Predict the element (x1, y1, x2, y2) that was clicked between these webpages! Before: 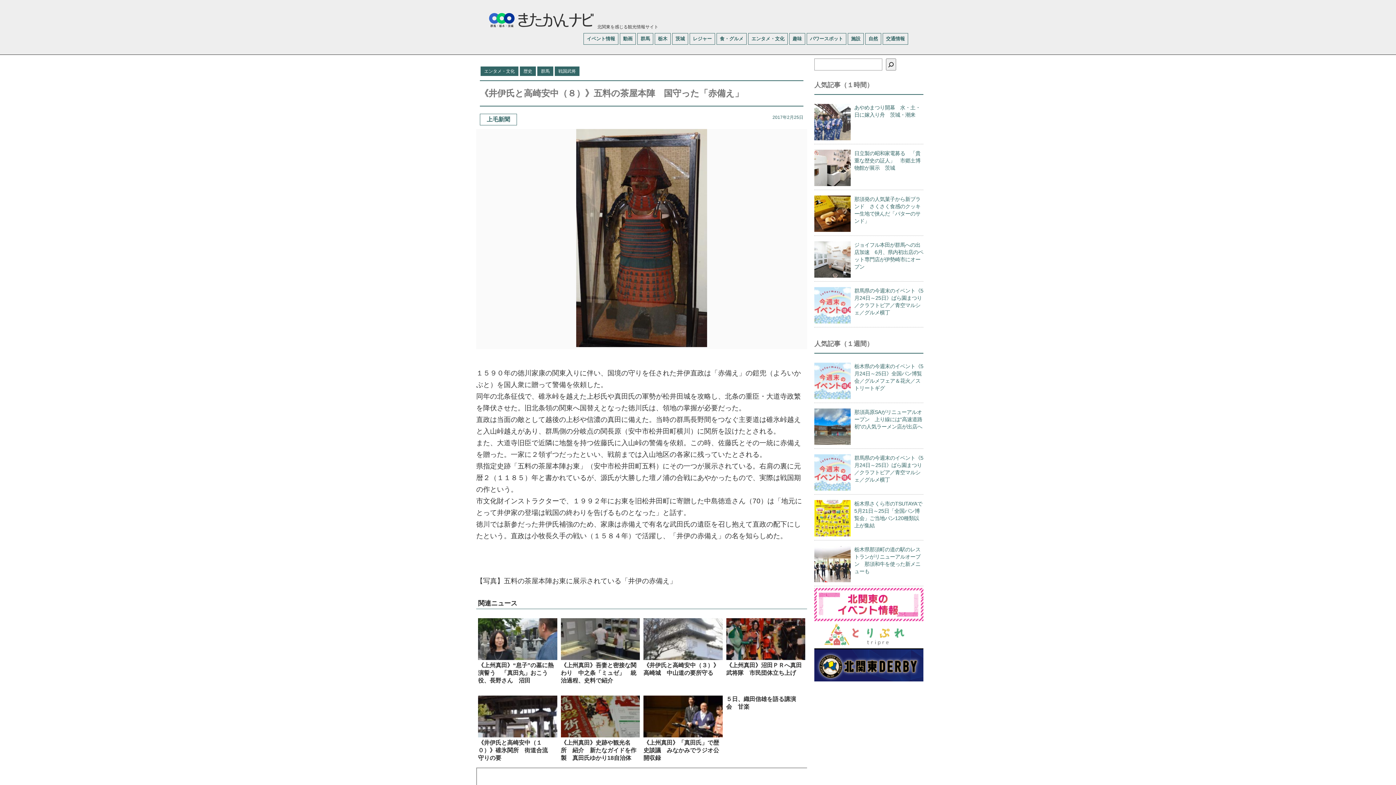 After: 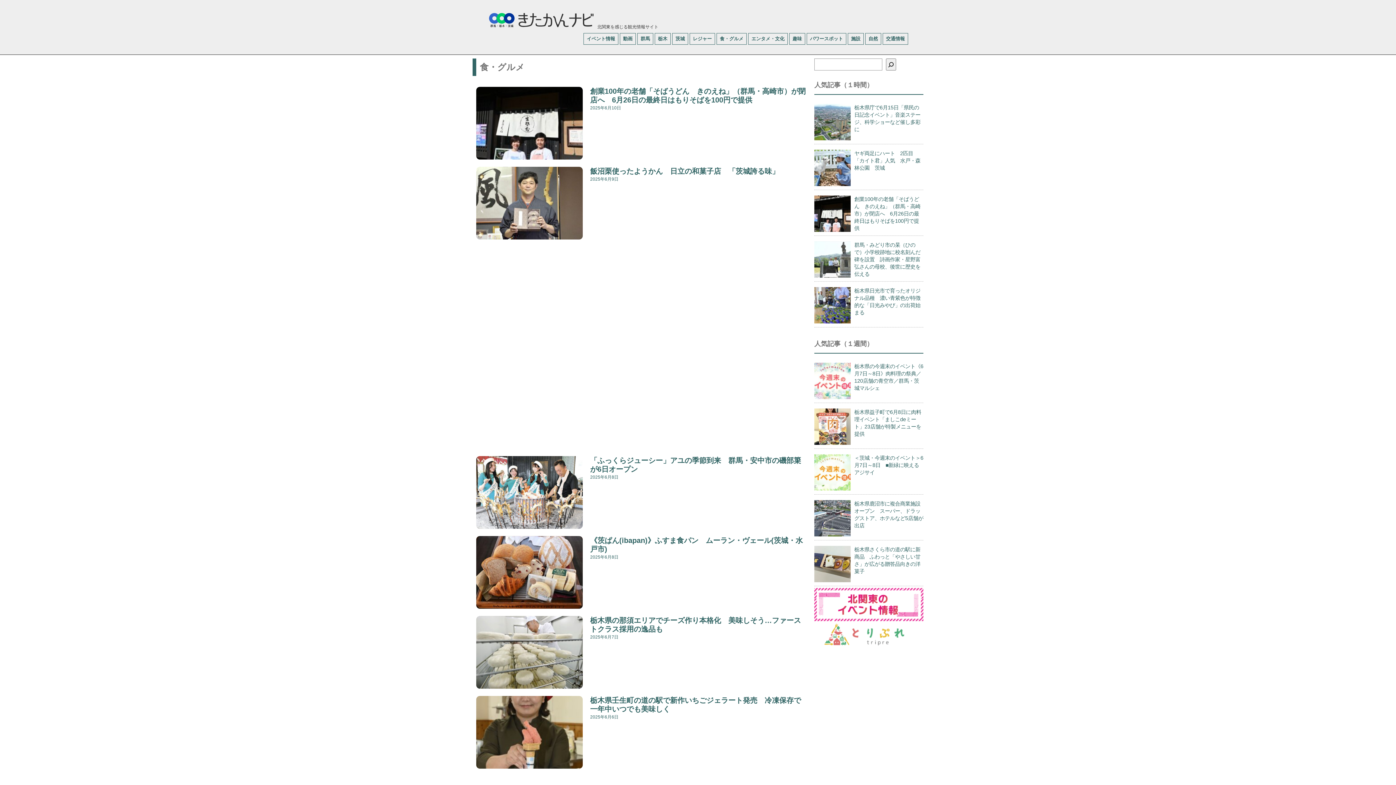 Action: label: 食・グルメ bbox: (716, 33, 746, 44)